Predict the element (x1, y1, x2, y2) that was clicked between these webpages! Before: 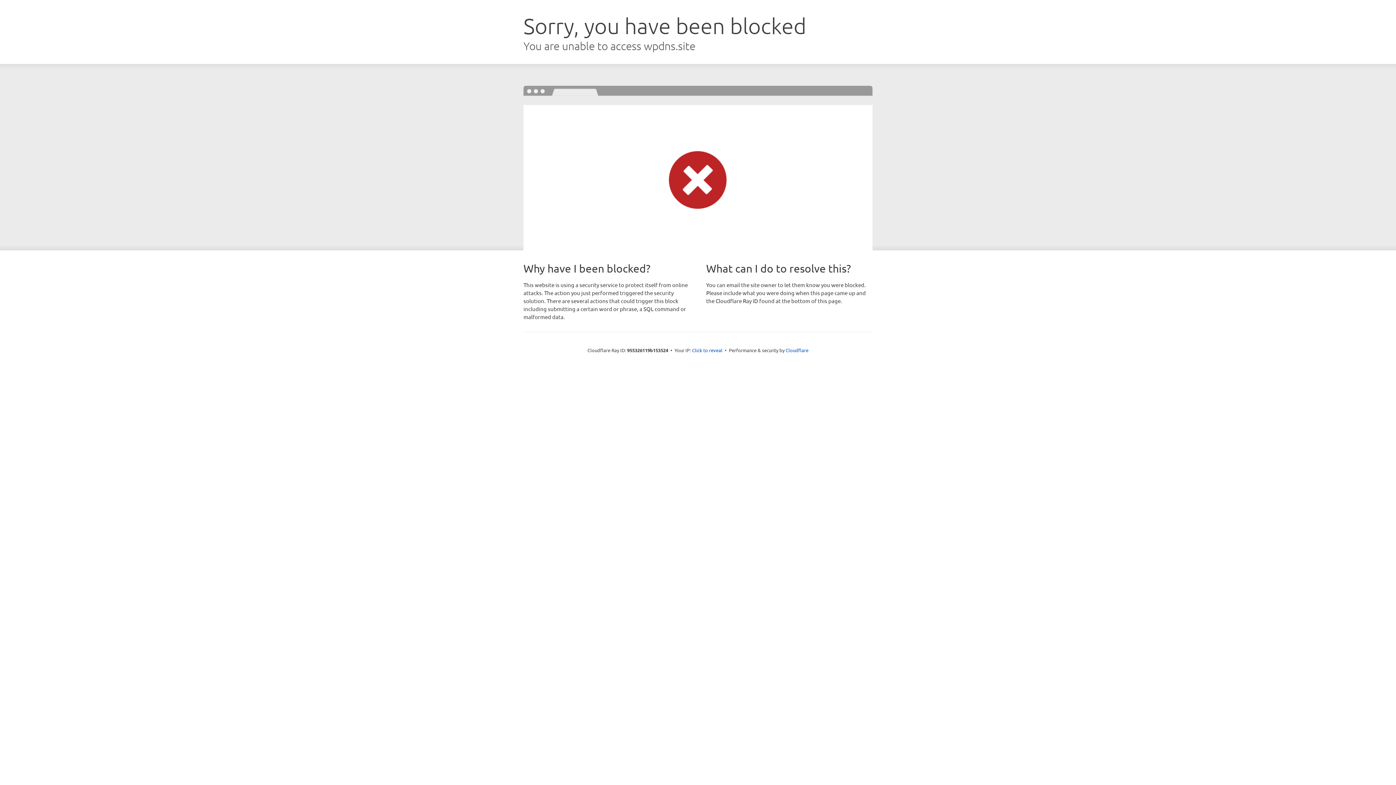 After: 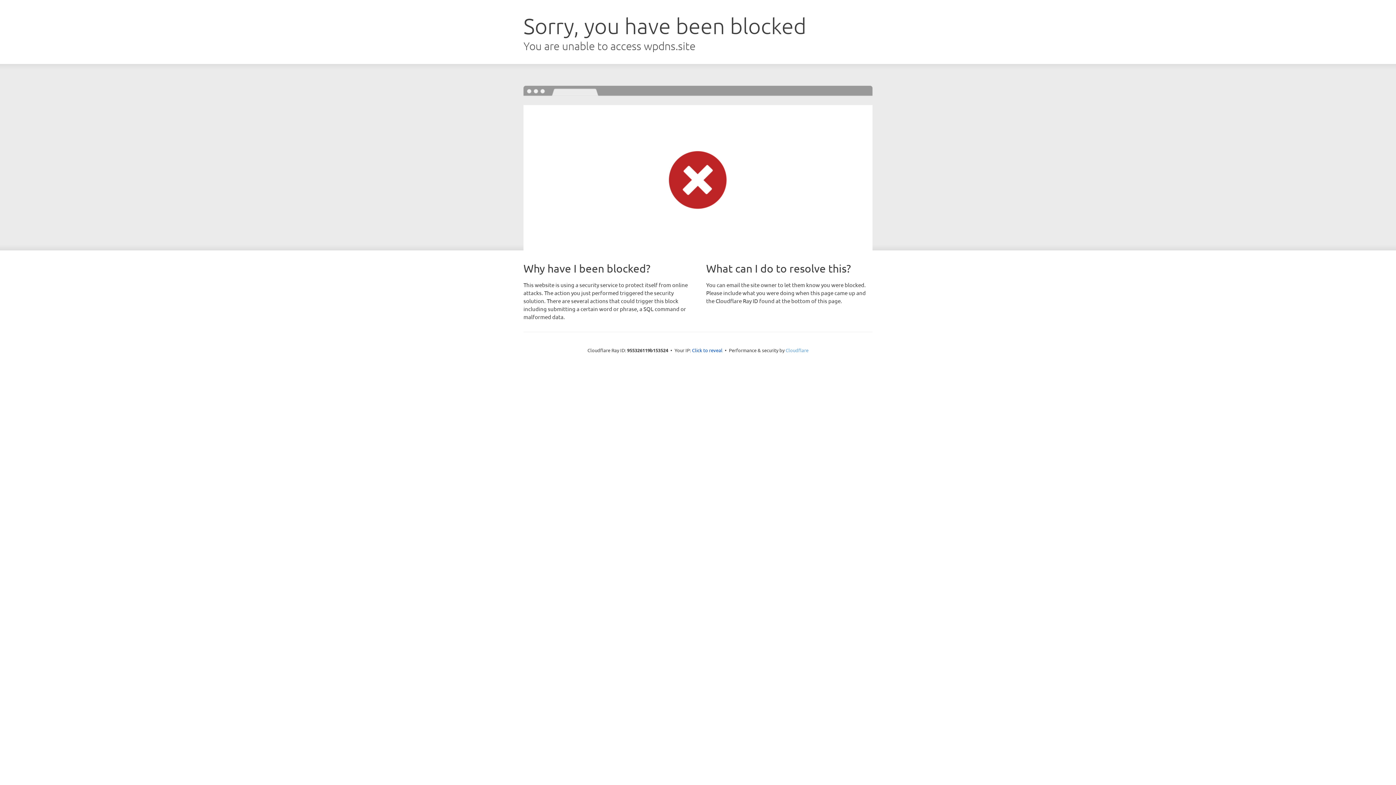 Action: bbox: (785, 347, 808, 353) label: Cloudflare